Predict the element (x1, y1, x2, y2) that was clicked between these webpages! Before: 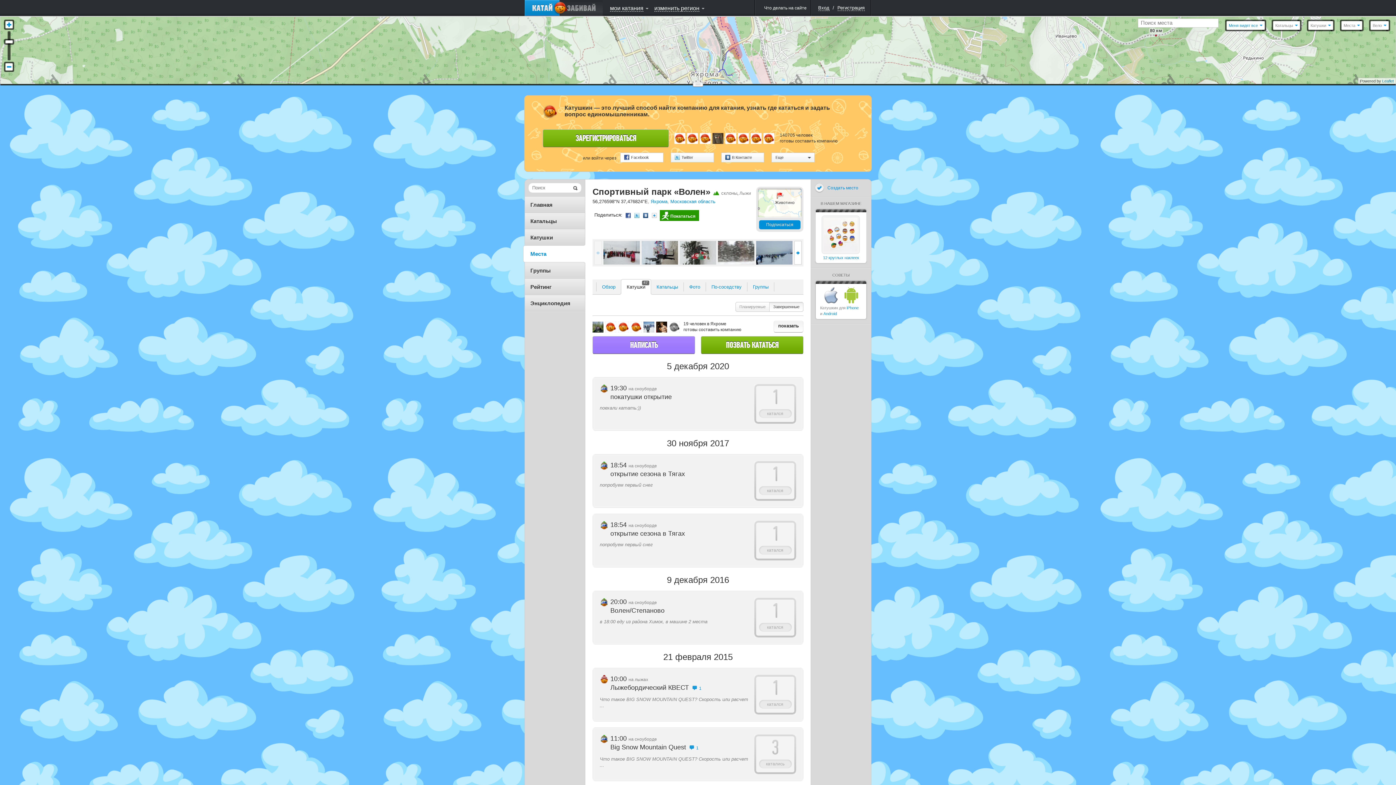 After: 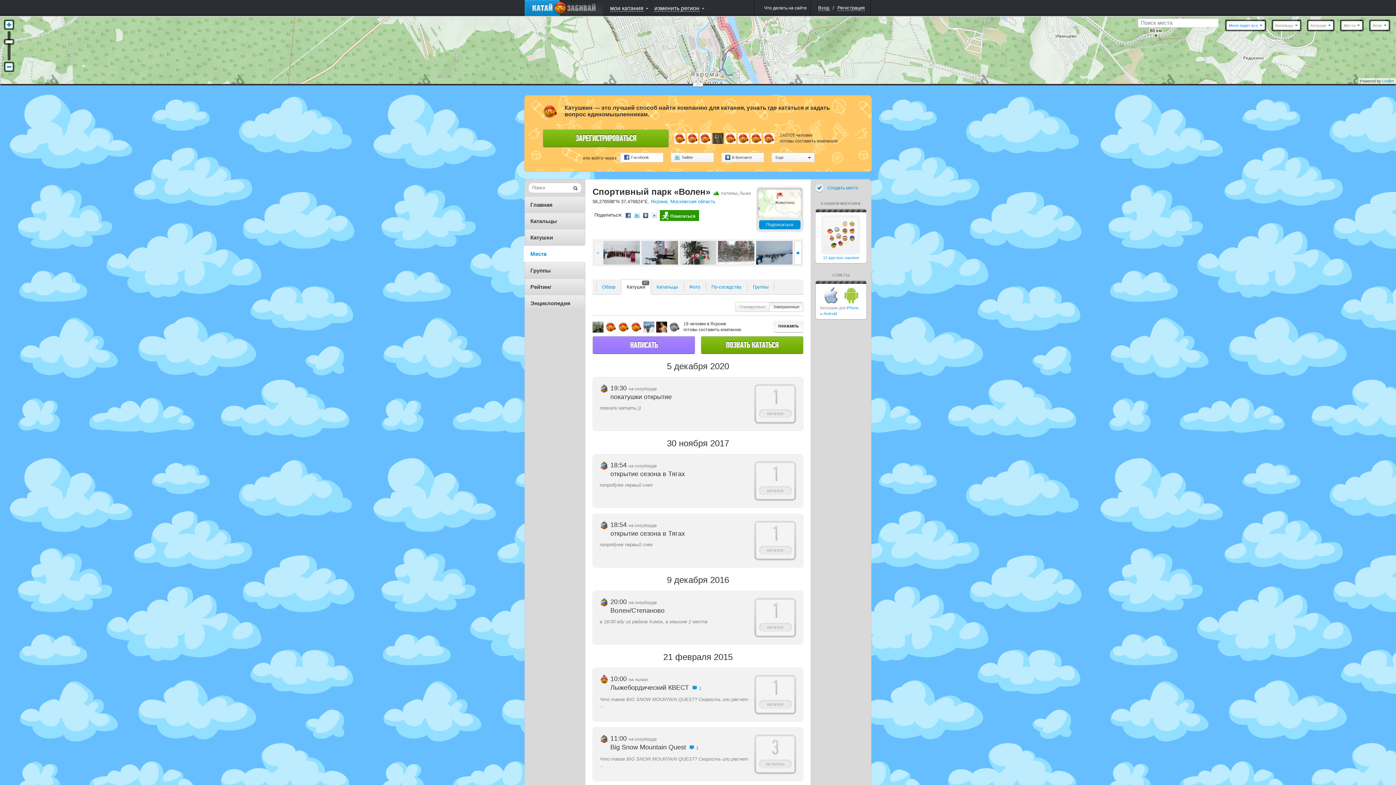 Action: bbox: (634, 212, 639, 218) label: twitter